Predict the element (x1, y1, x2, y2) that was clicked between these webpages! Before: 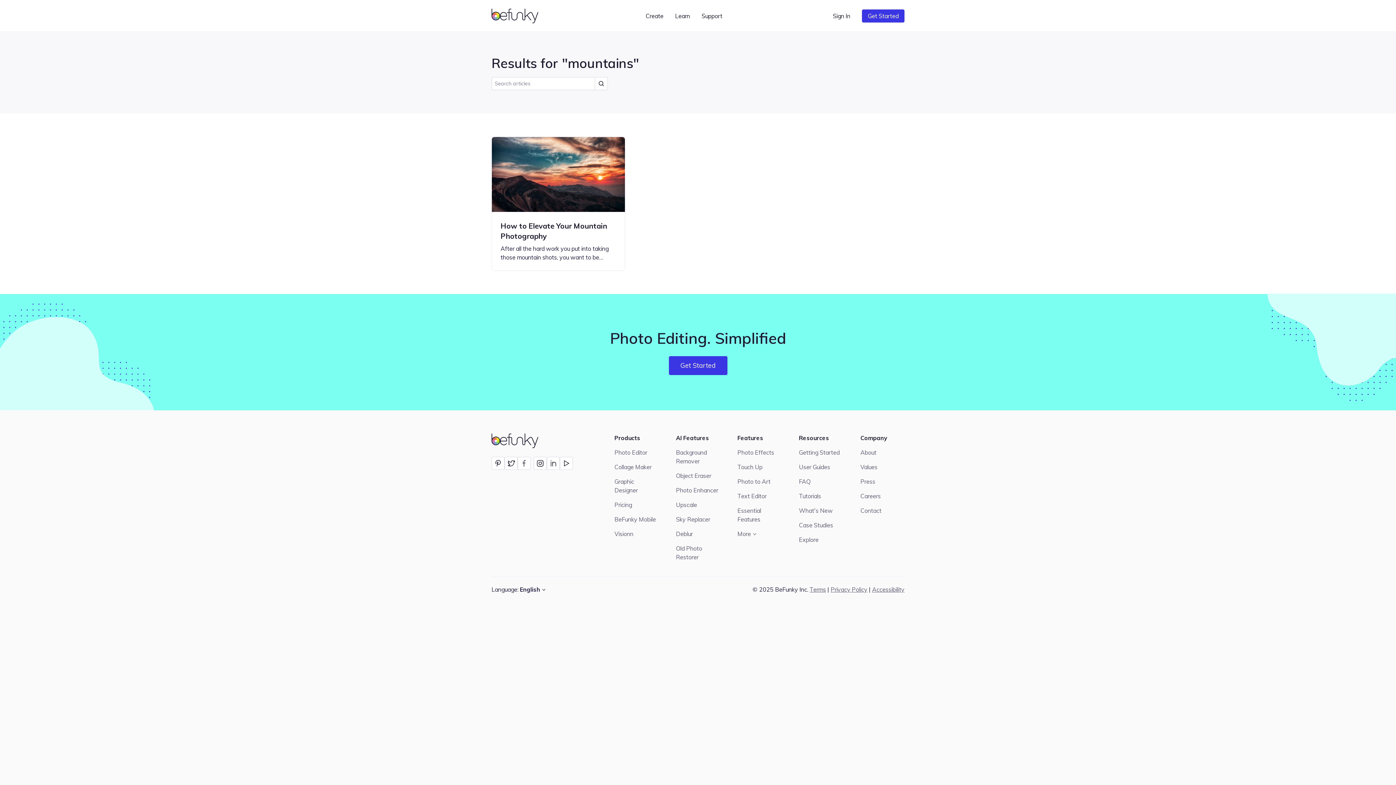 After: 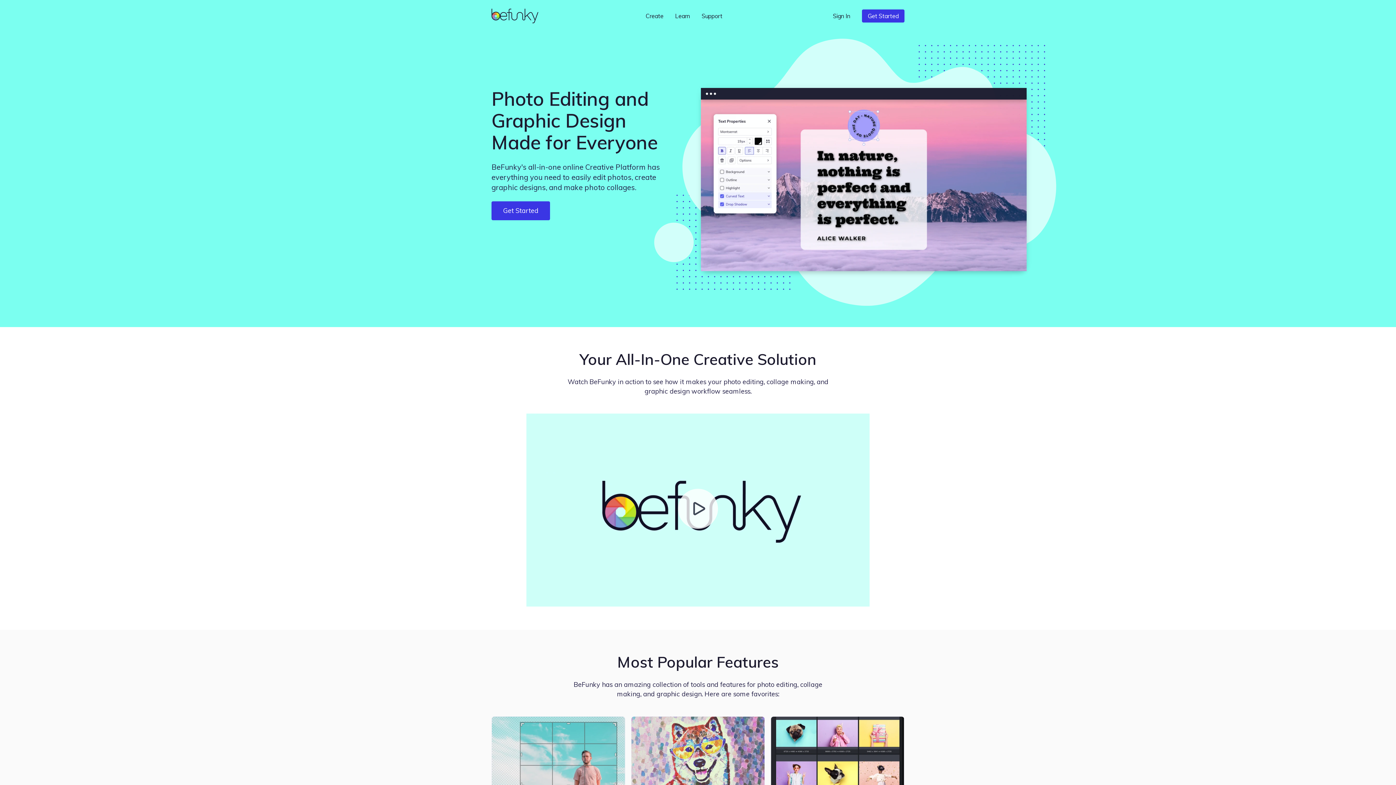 Action: bbox: (491, 8, 541, 23) label: BeFunky homepage